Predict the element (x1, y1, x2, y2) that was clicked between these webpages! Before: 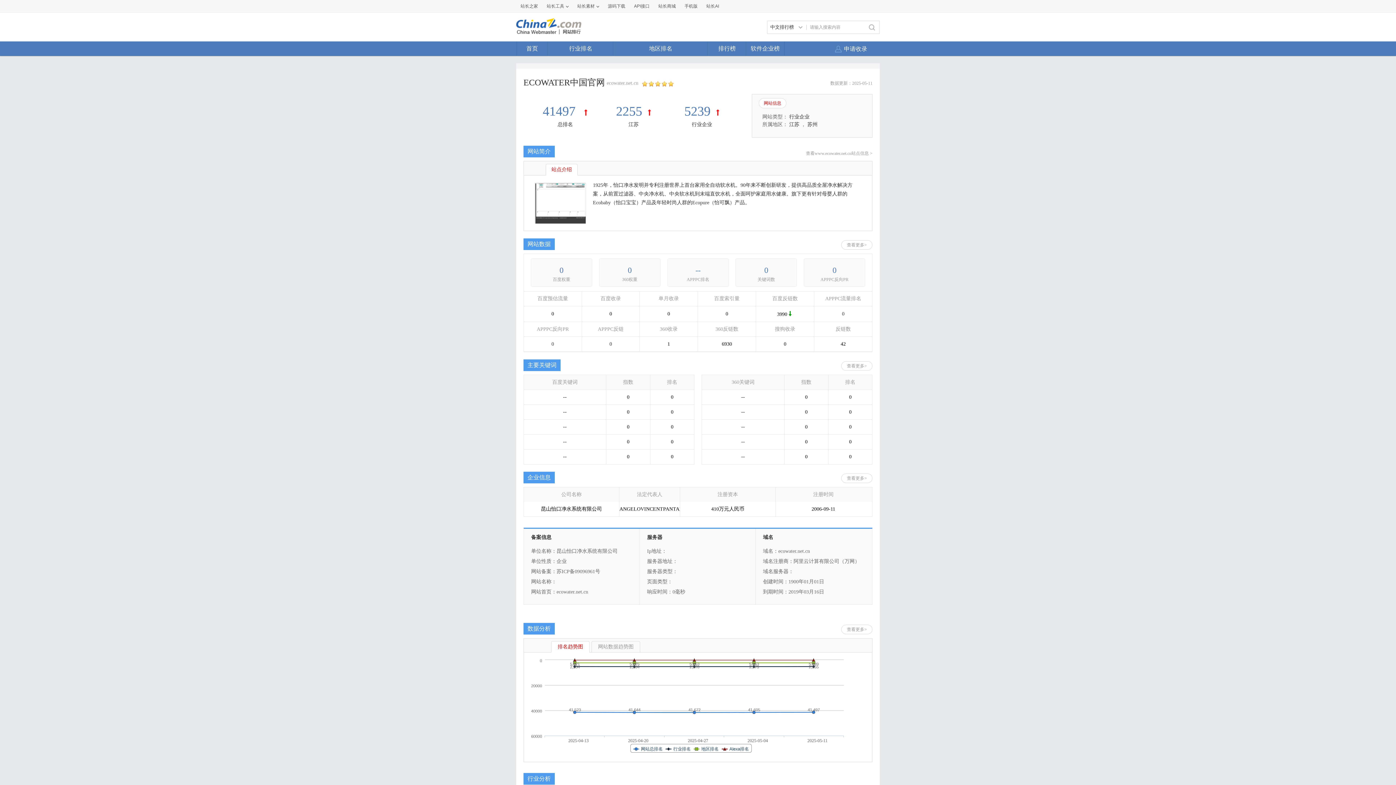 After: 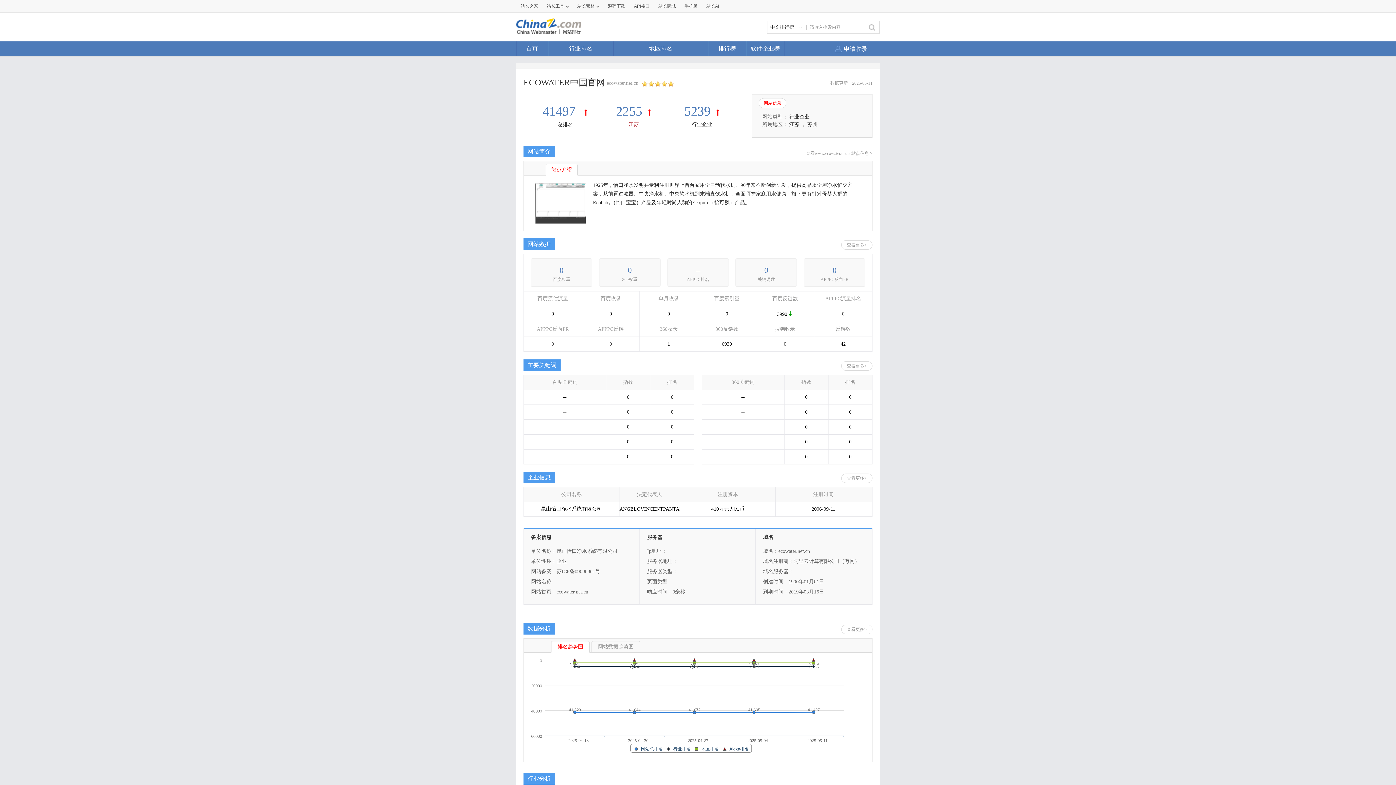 Action: bbox: (628, 121, 638, 127) label: 江苏